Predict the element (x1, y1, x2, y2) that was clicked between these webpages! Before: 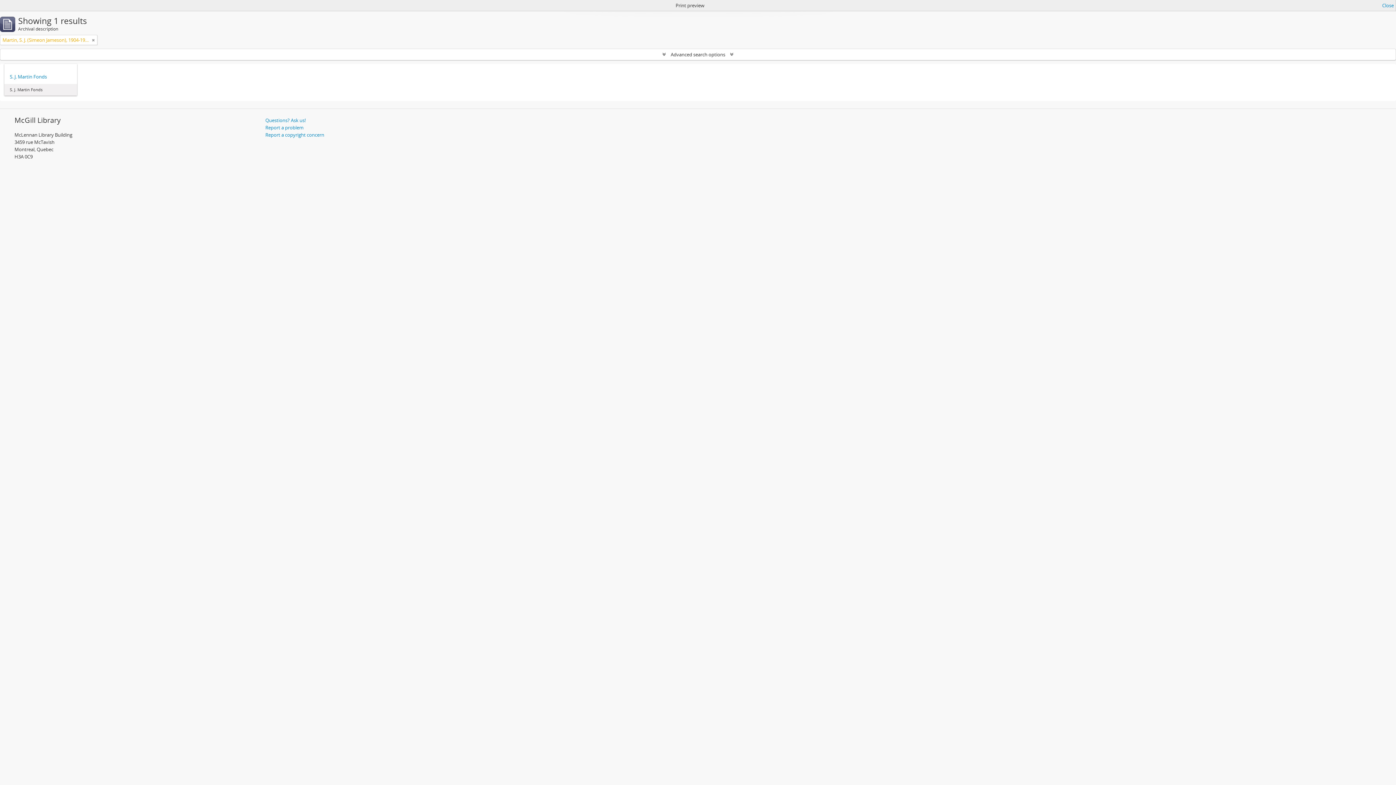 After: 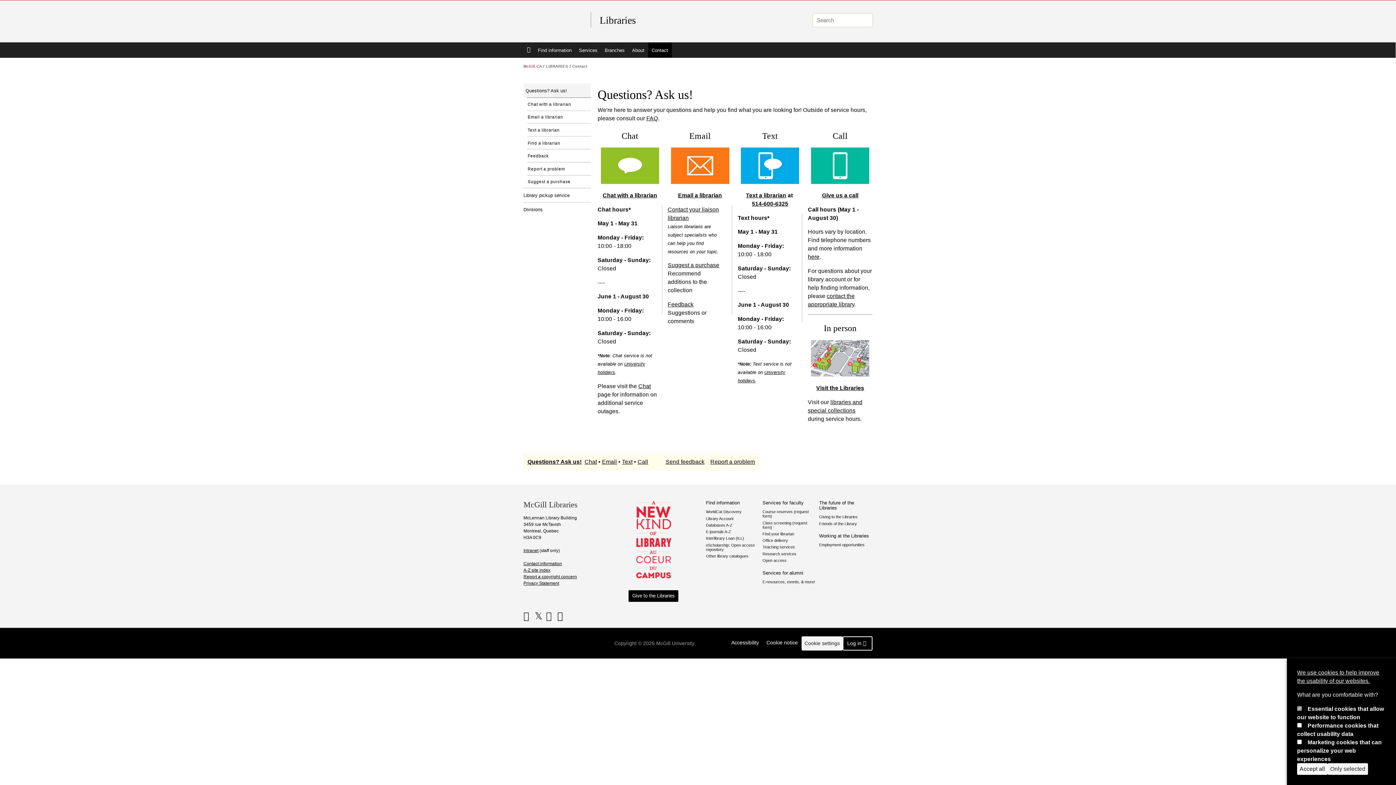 Action: label: Questions? Ask us! bbox: (265, 117, 305, 123)